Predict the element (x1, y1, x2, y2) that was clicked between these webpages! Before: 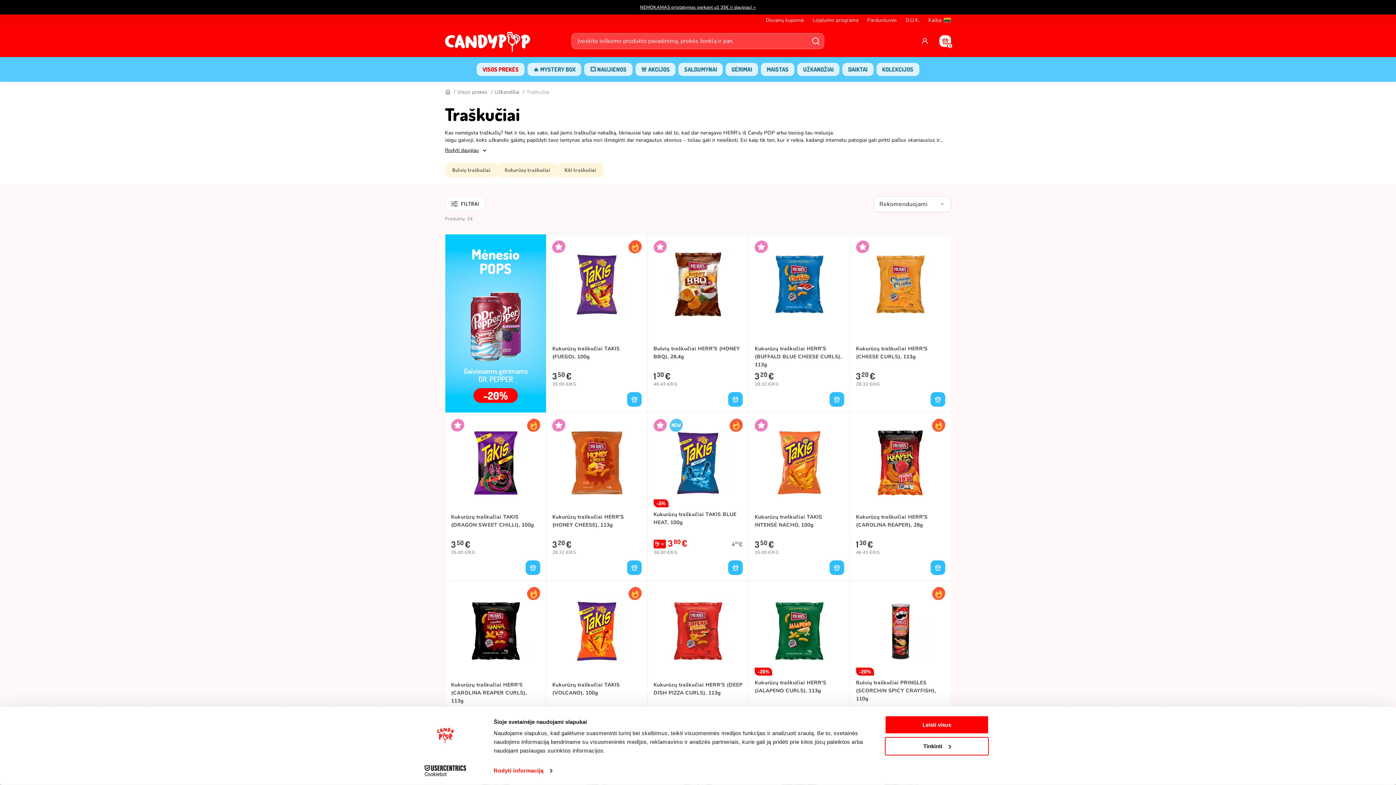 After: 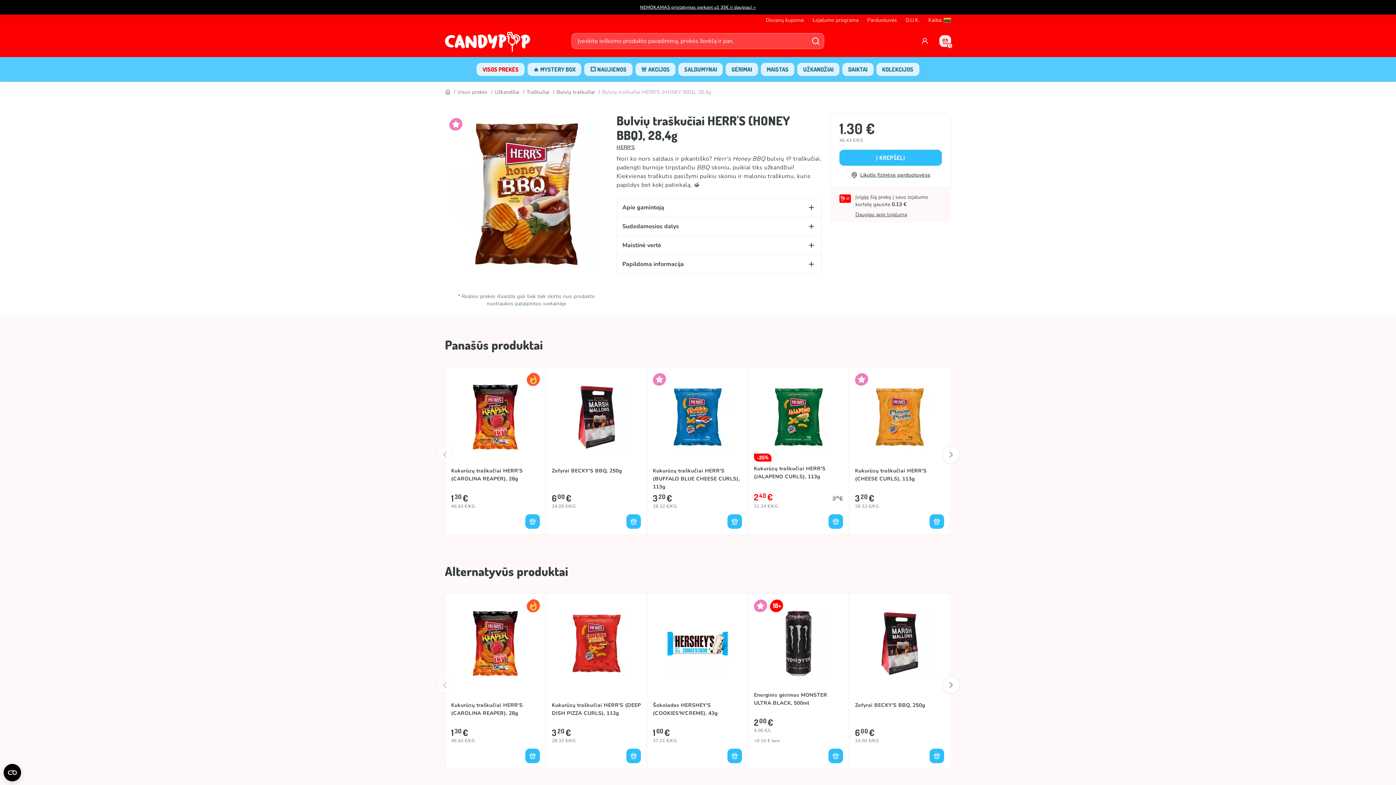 Action: bbox: (653, 345, 742, 369) label: Visit Bulvių traškučiai HERR'S (HONEY BBQ), 28,4g page